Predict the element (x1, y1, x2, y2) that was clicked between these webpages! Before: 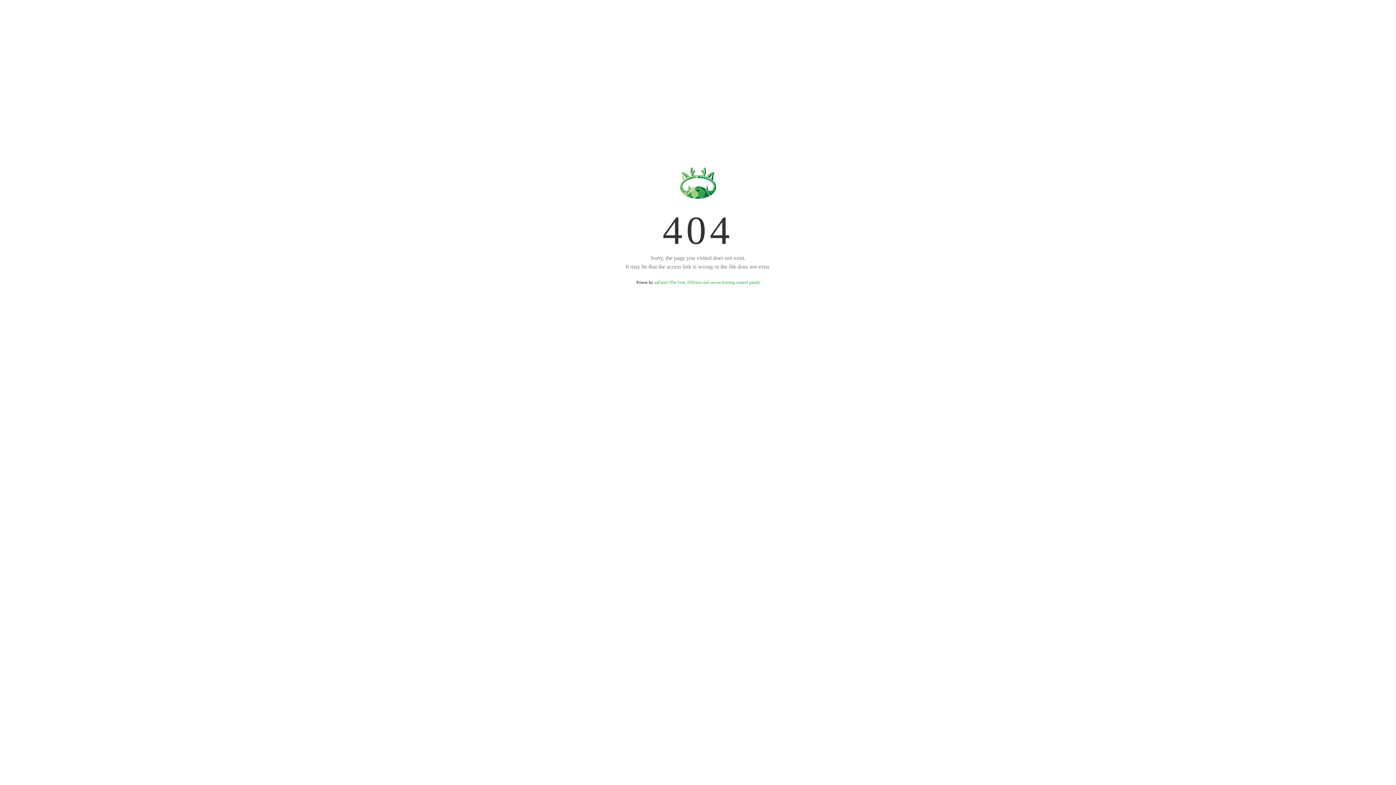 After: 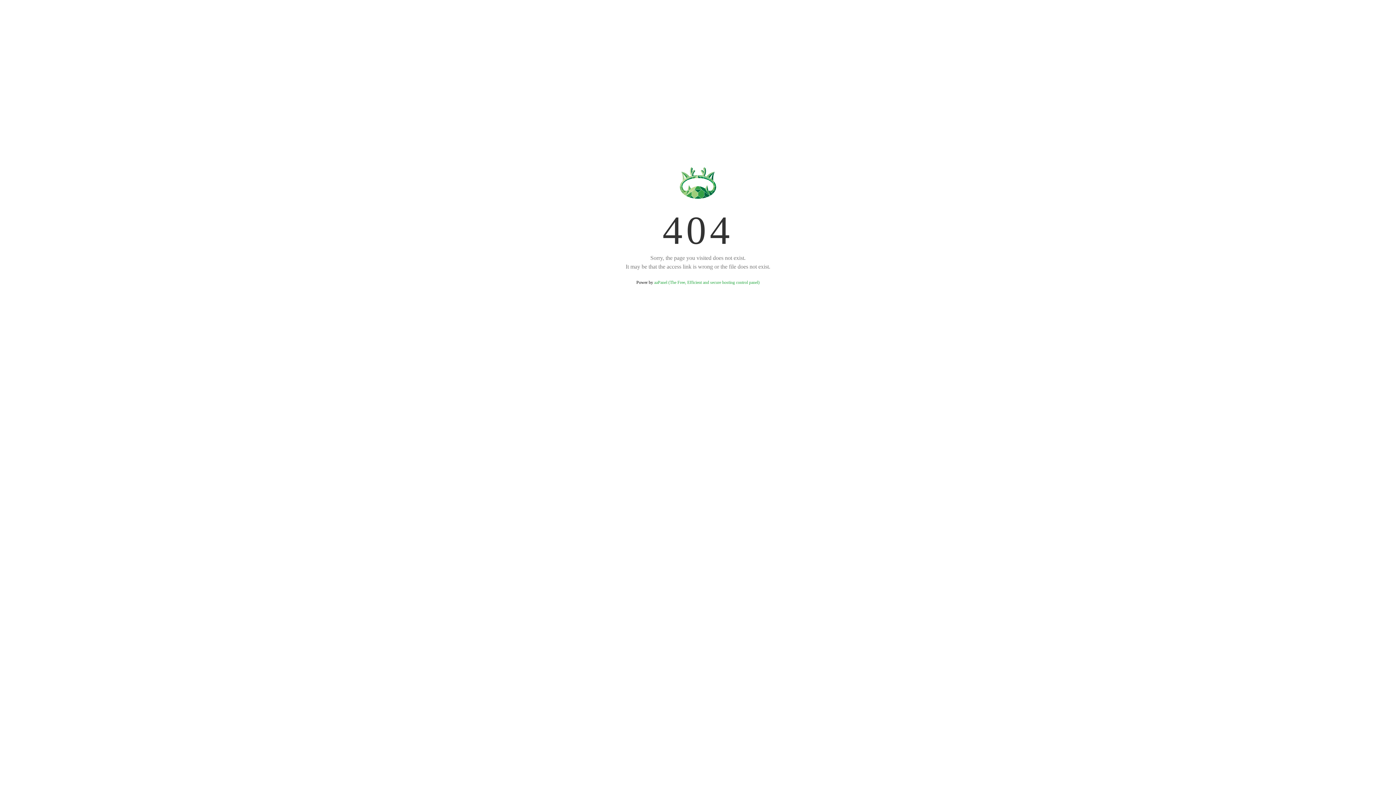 Action: bbox: (654, 280, 759, 285) label: aaPanel (The Free, Efficient and secure hosting control panel)